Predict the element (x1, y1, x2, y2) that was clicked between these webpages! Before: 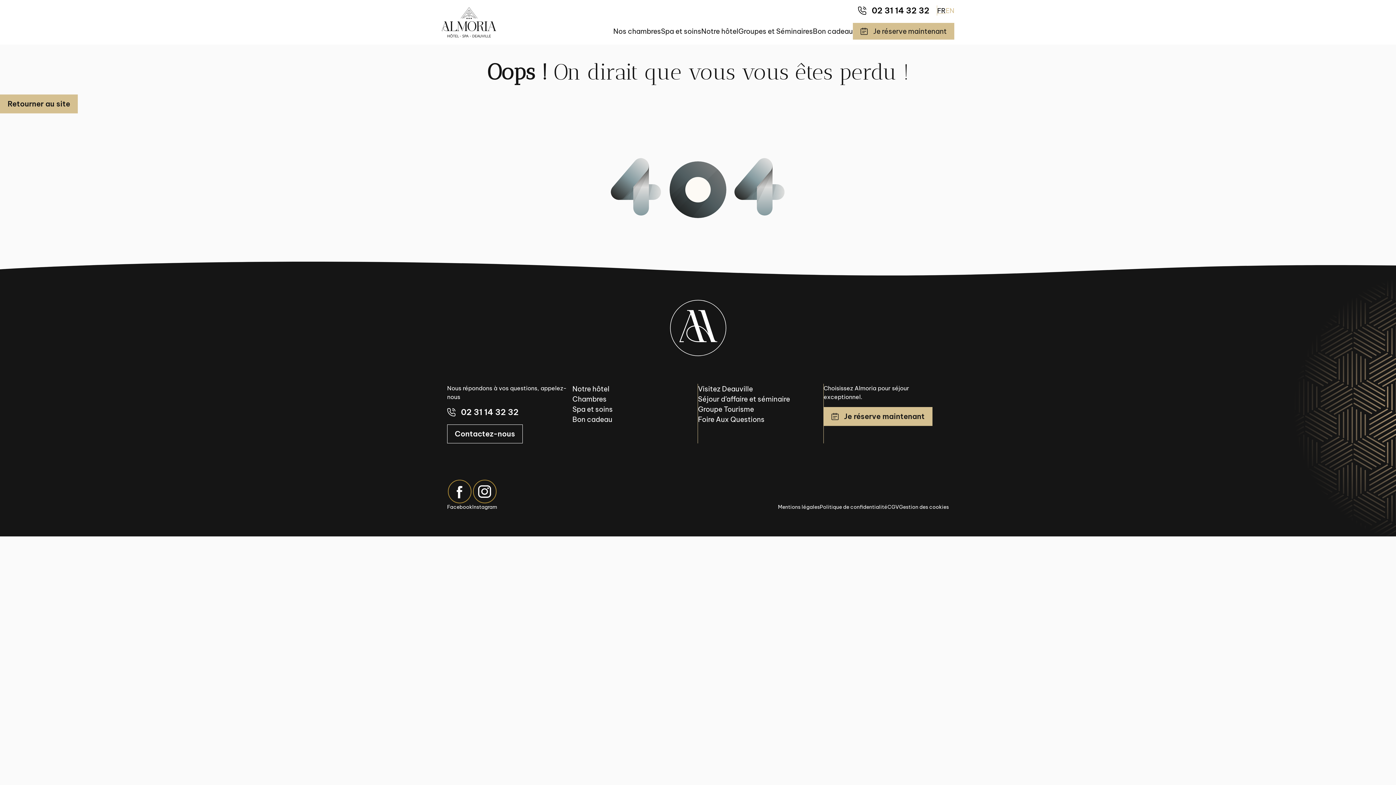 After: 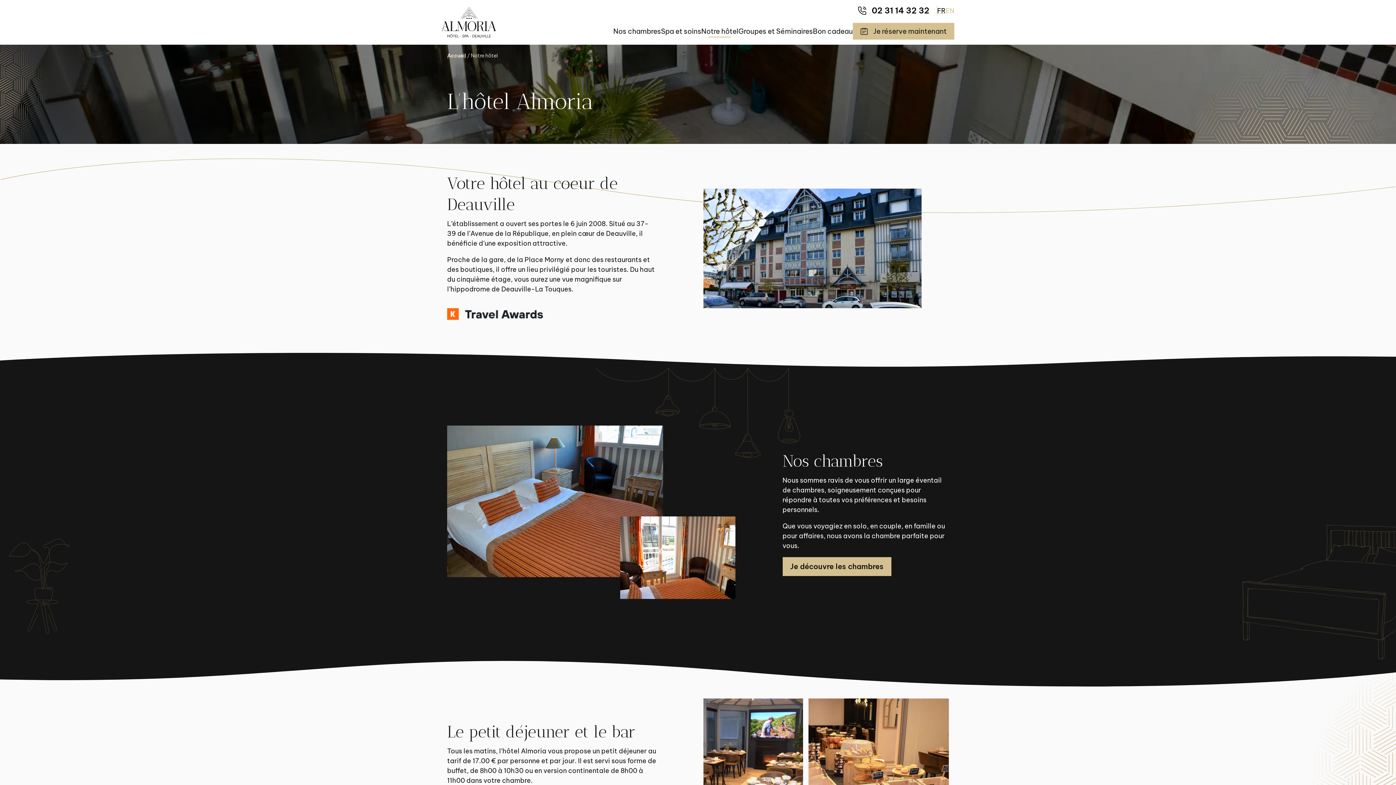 Action: label: Notre hôtel bbox: (701, 26, 738, 35)